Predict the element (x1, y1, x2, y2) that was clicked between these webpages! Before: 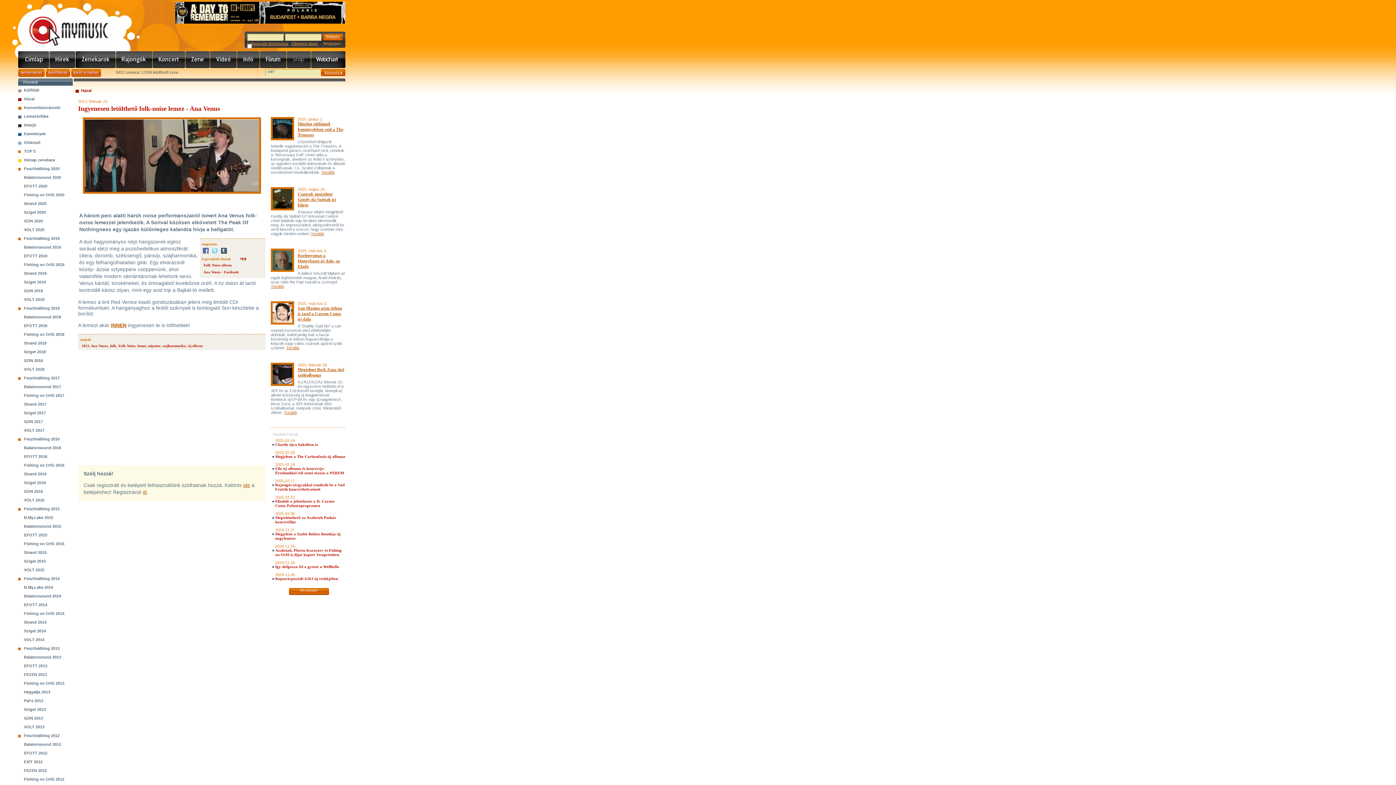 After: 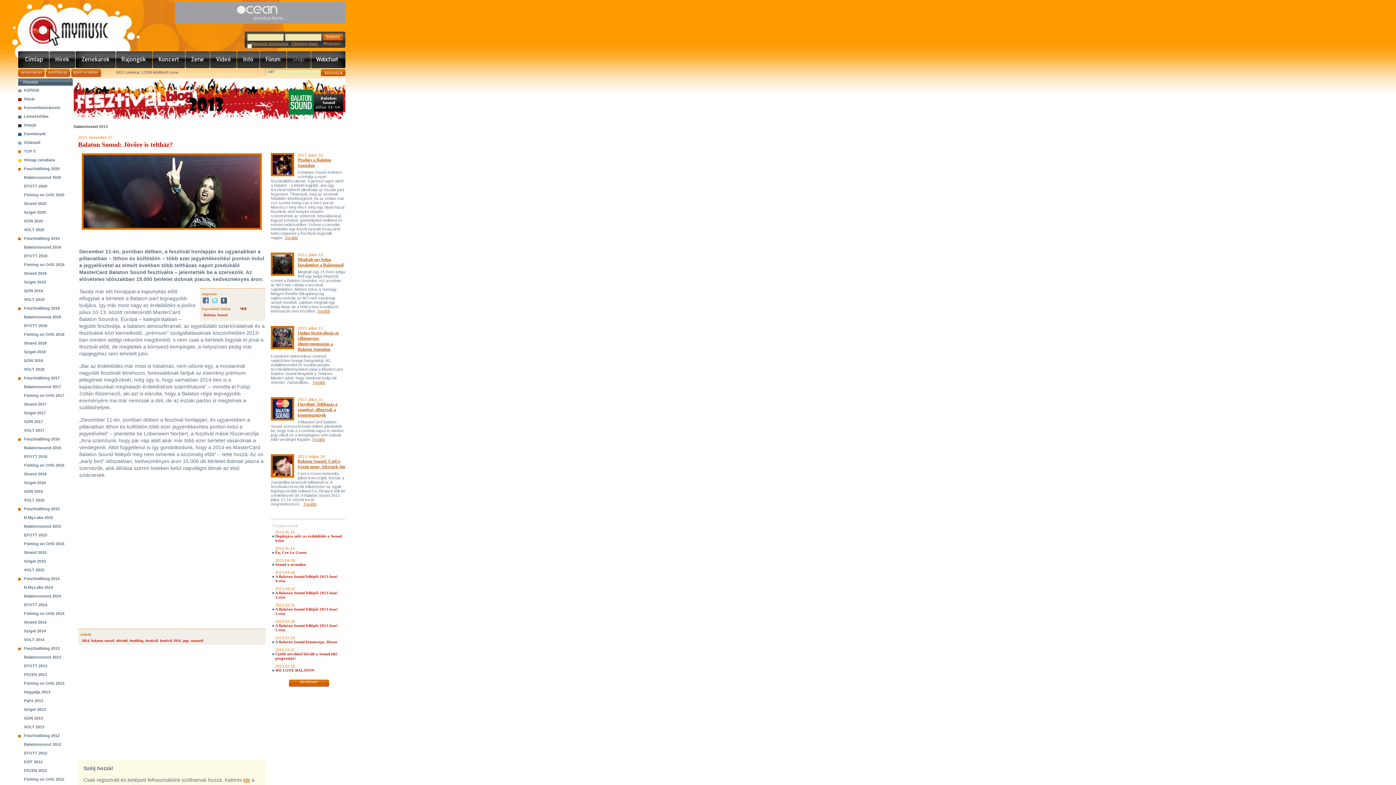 Action: label: Fesztiválblog 2013 bbox: (24, 646, 59, 650)